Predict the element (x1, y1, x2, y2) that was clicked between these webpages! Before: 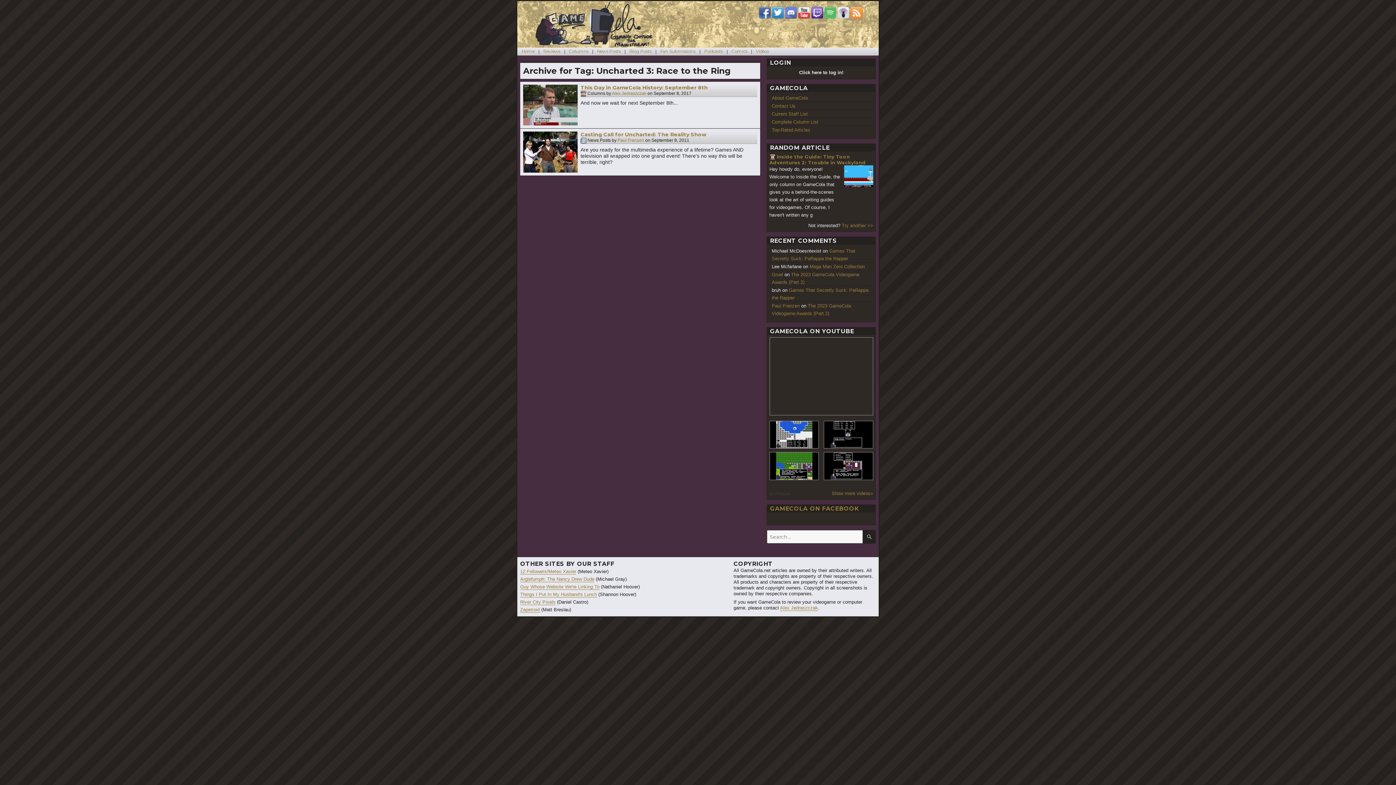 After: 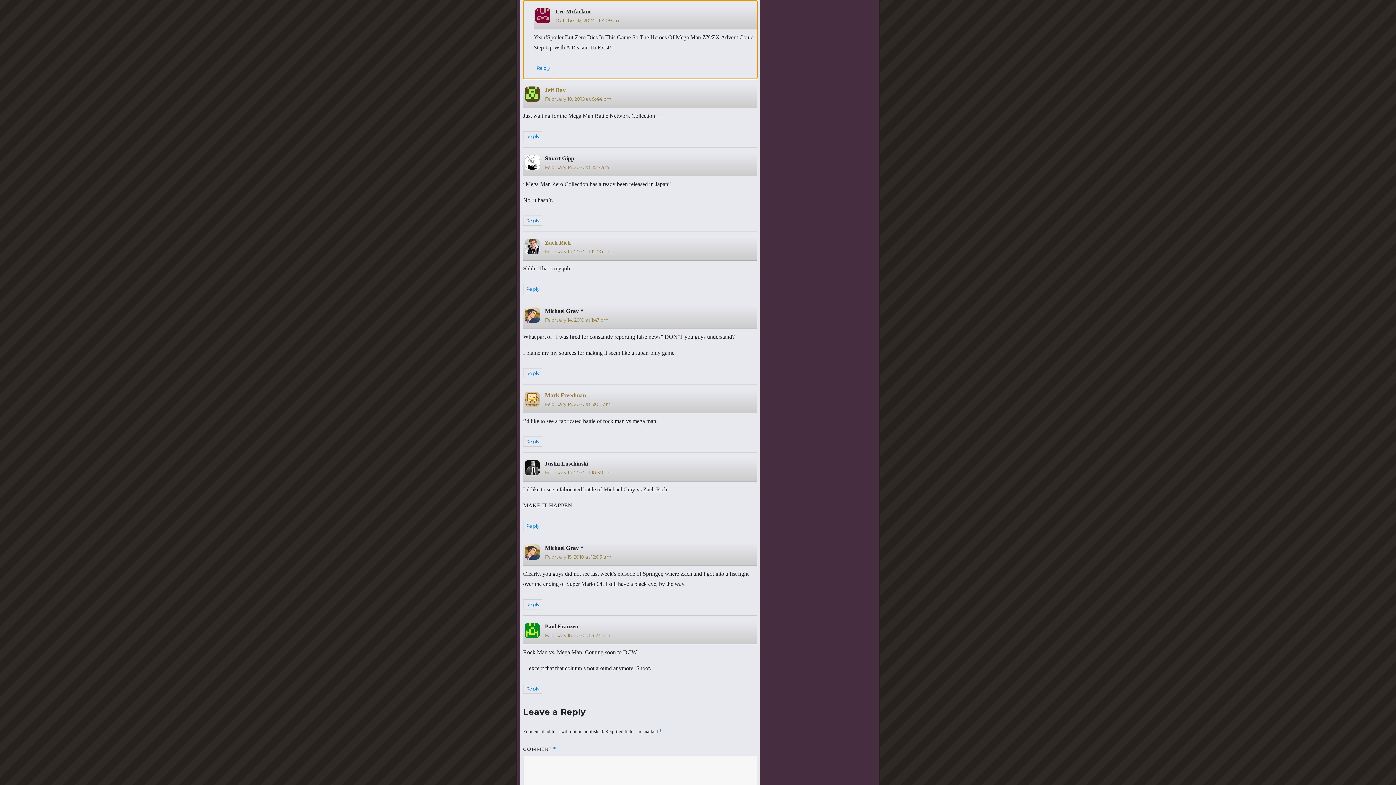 Action: label: Mega Man Zero Collection bbox: (809, 263, 865, 269)